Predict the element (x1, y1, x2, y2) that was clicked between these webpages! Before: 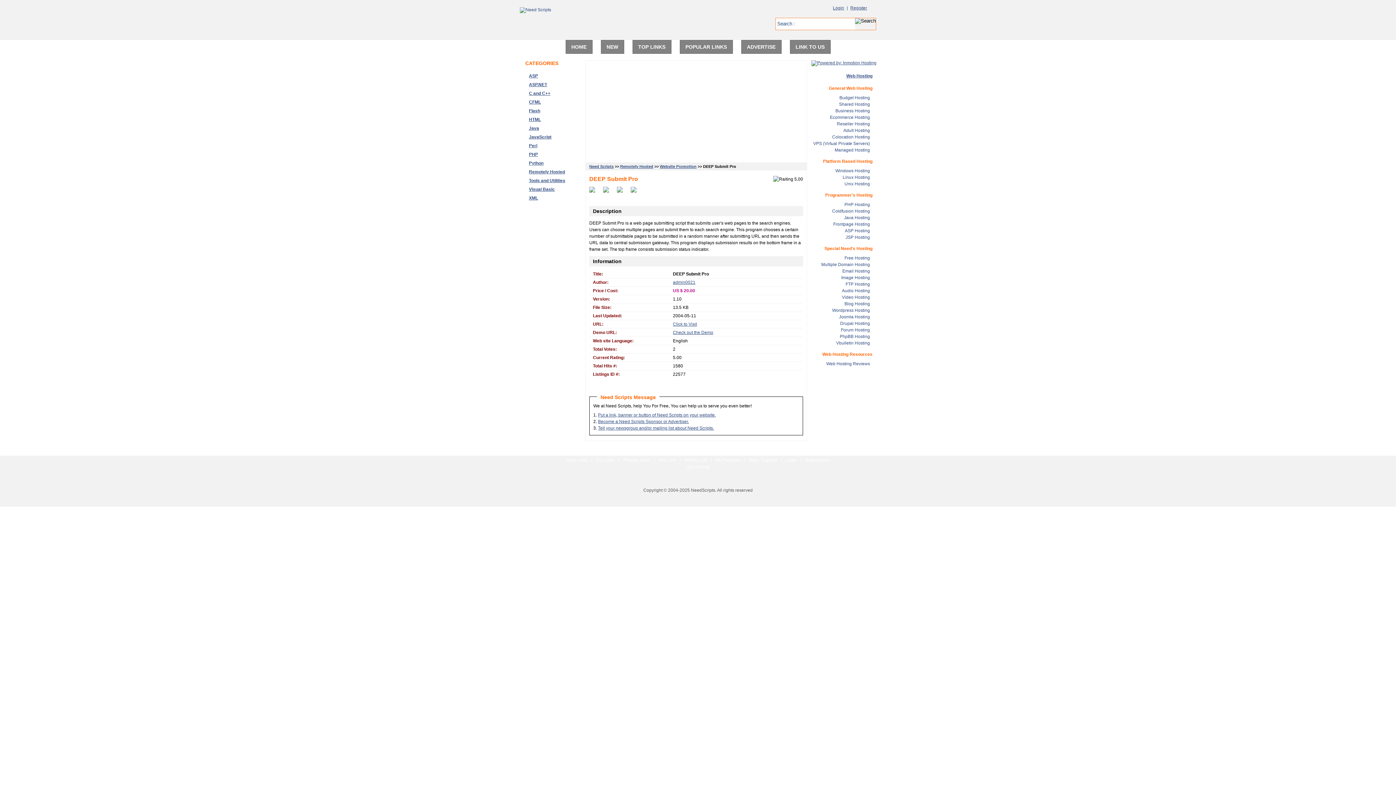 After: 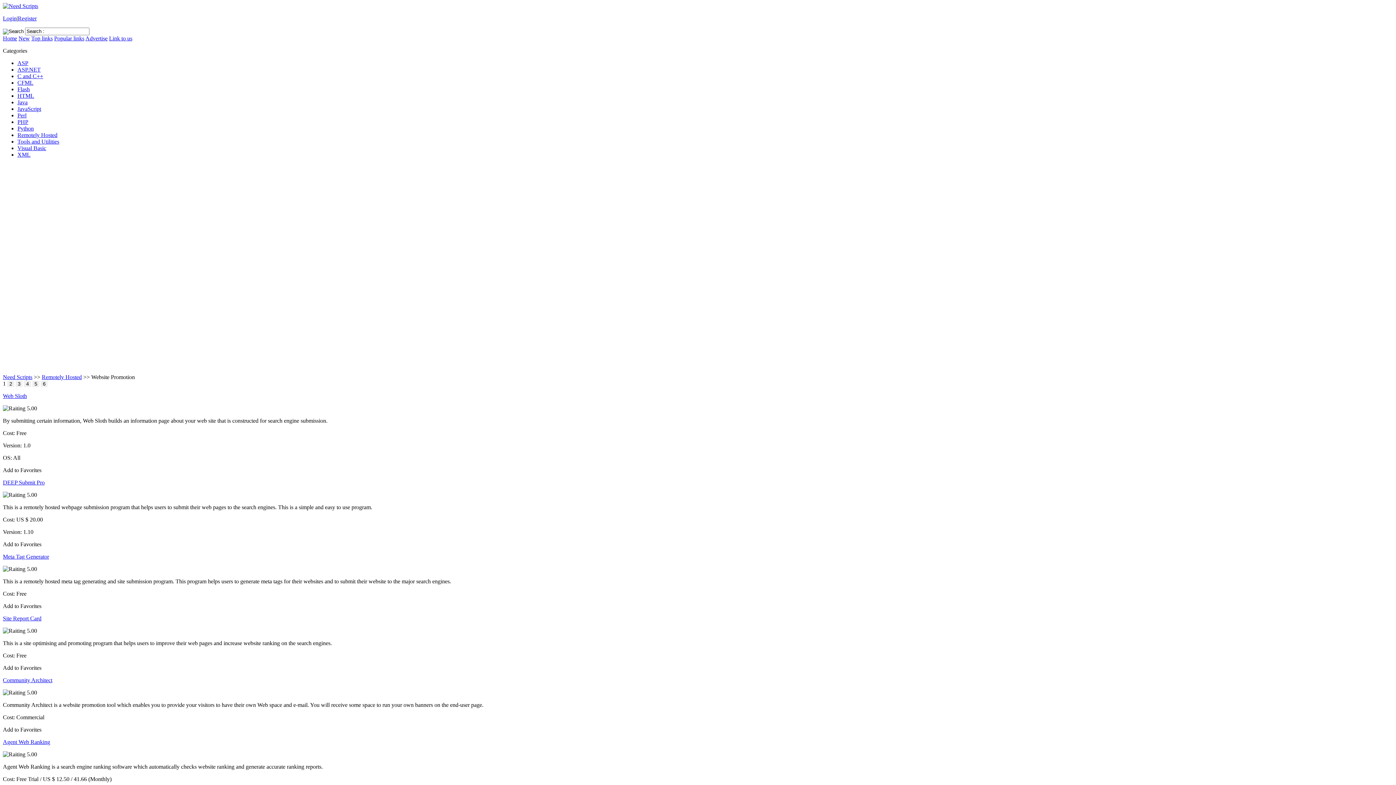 Action: bbox: (660, 164, 696, 168) label: Website Promotion